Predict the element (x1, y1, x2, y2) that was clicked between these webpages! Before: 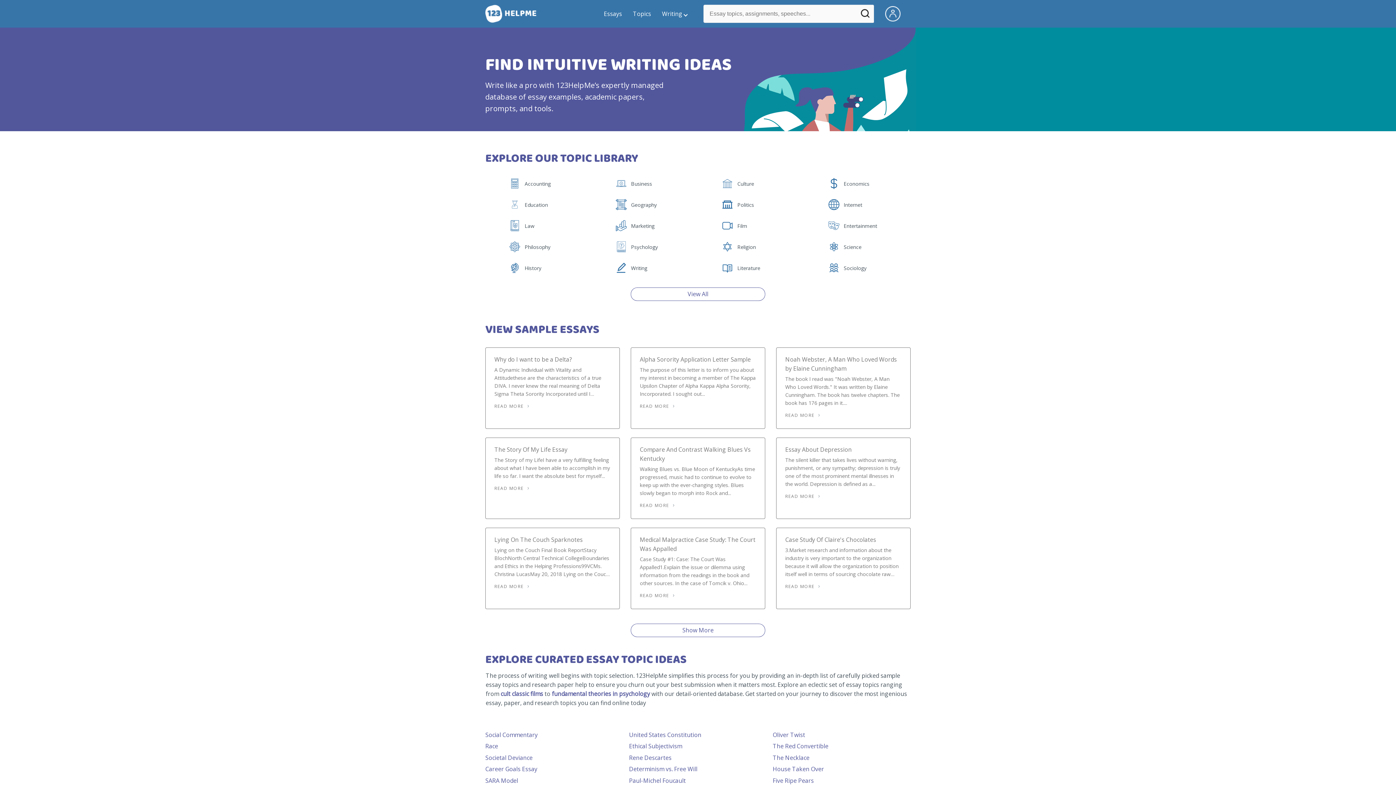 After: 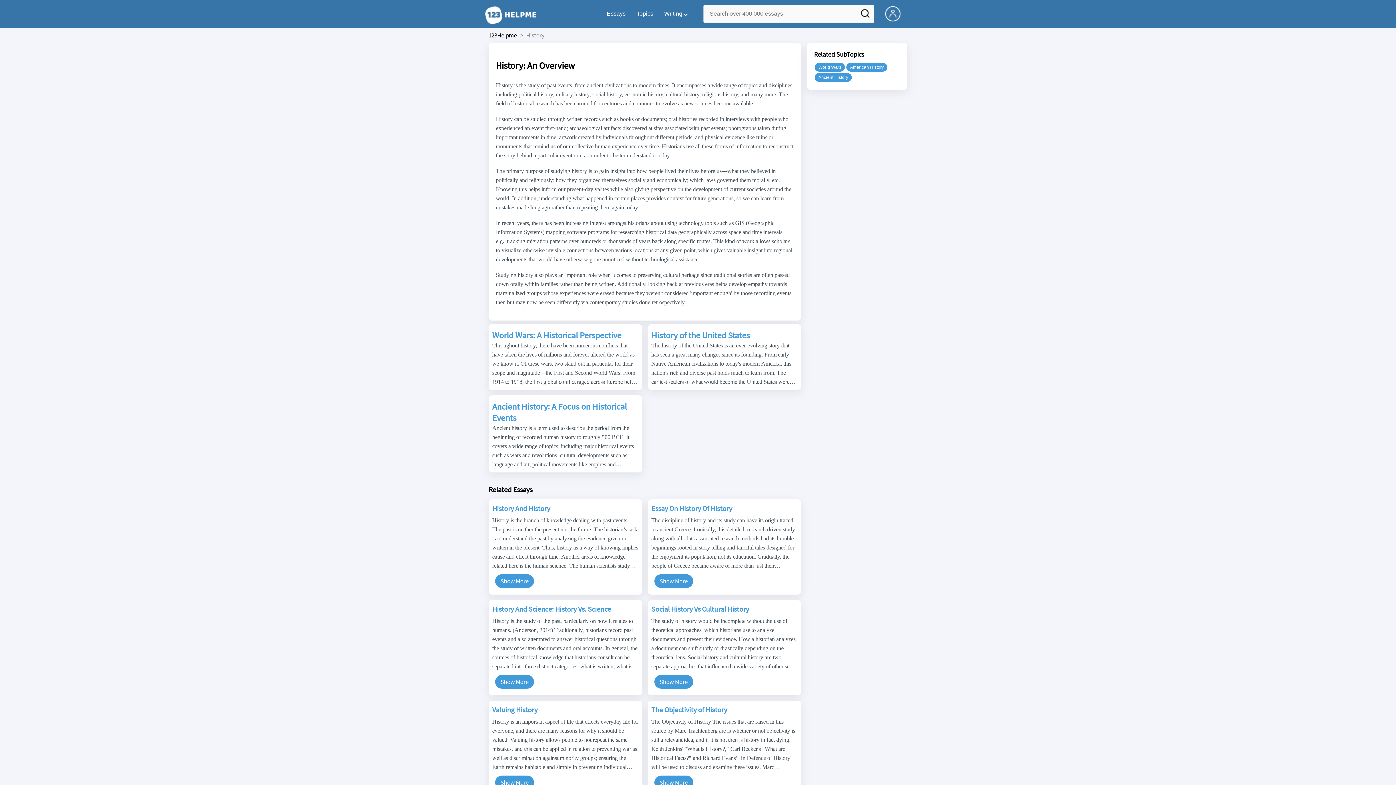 Action: bbox: (509, 270, 522, 277) label:  